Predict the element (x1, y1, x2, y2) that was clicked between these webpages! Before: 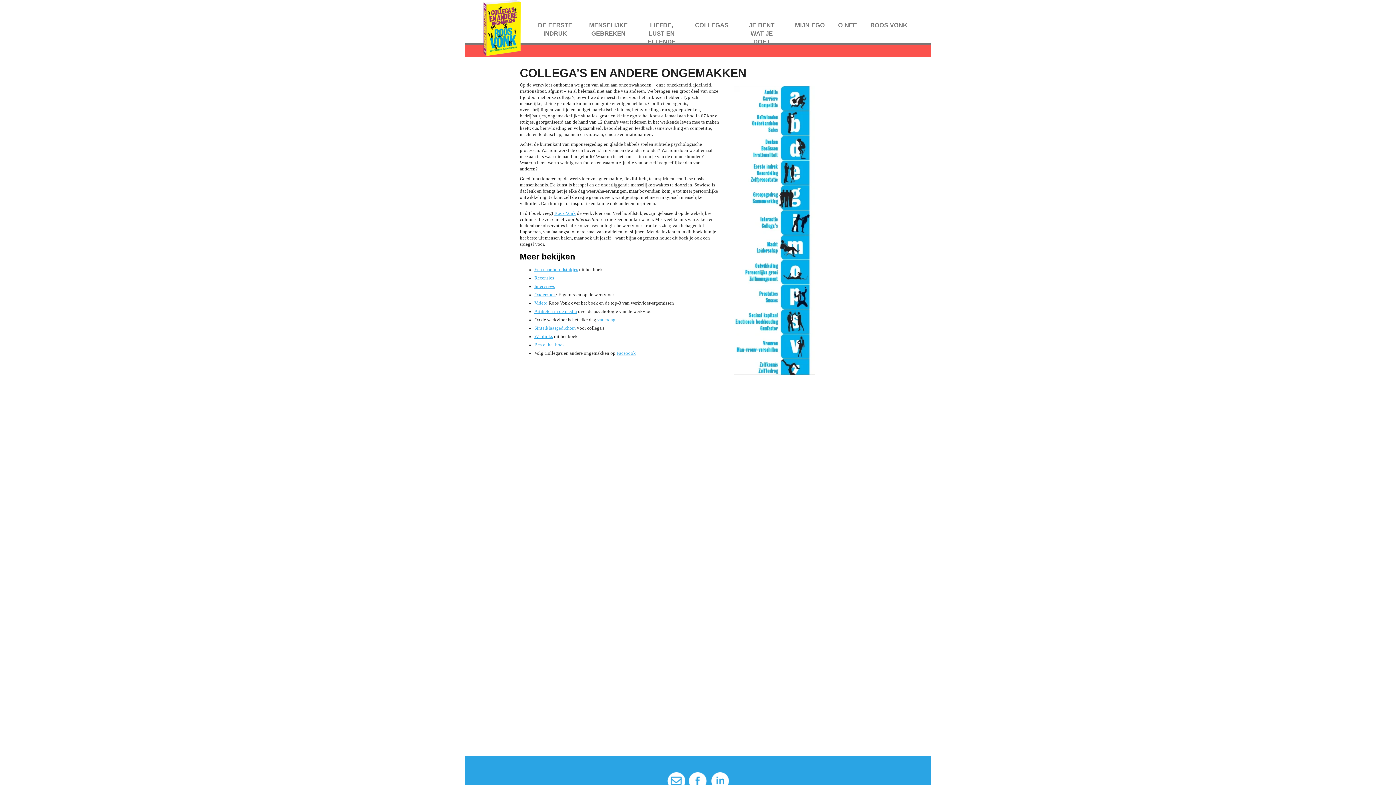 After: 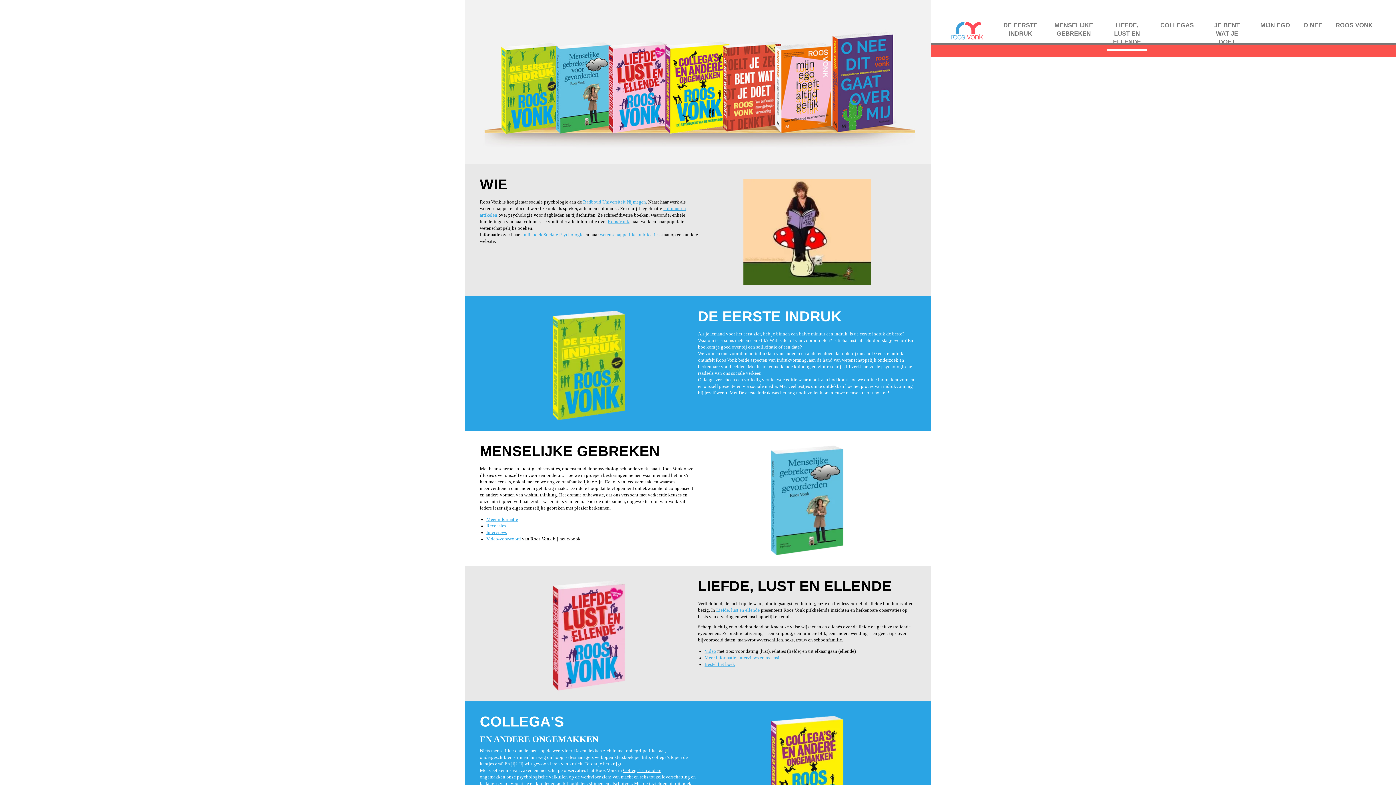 Action: label: LIEFDE, LUST EN ELLENDE bbox: (641, 21, 681, 49)